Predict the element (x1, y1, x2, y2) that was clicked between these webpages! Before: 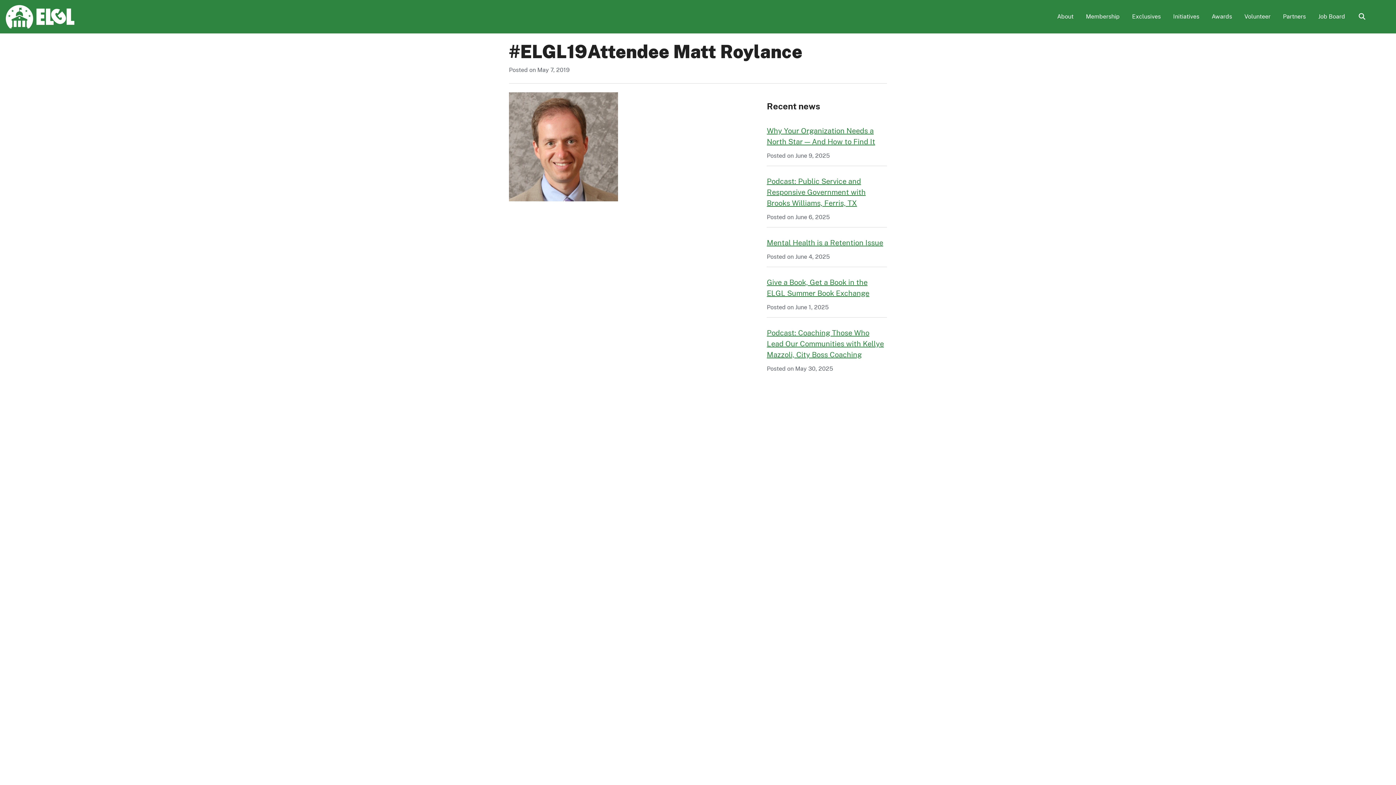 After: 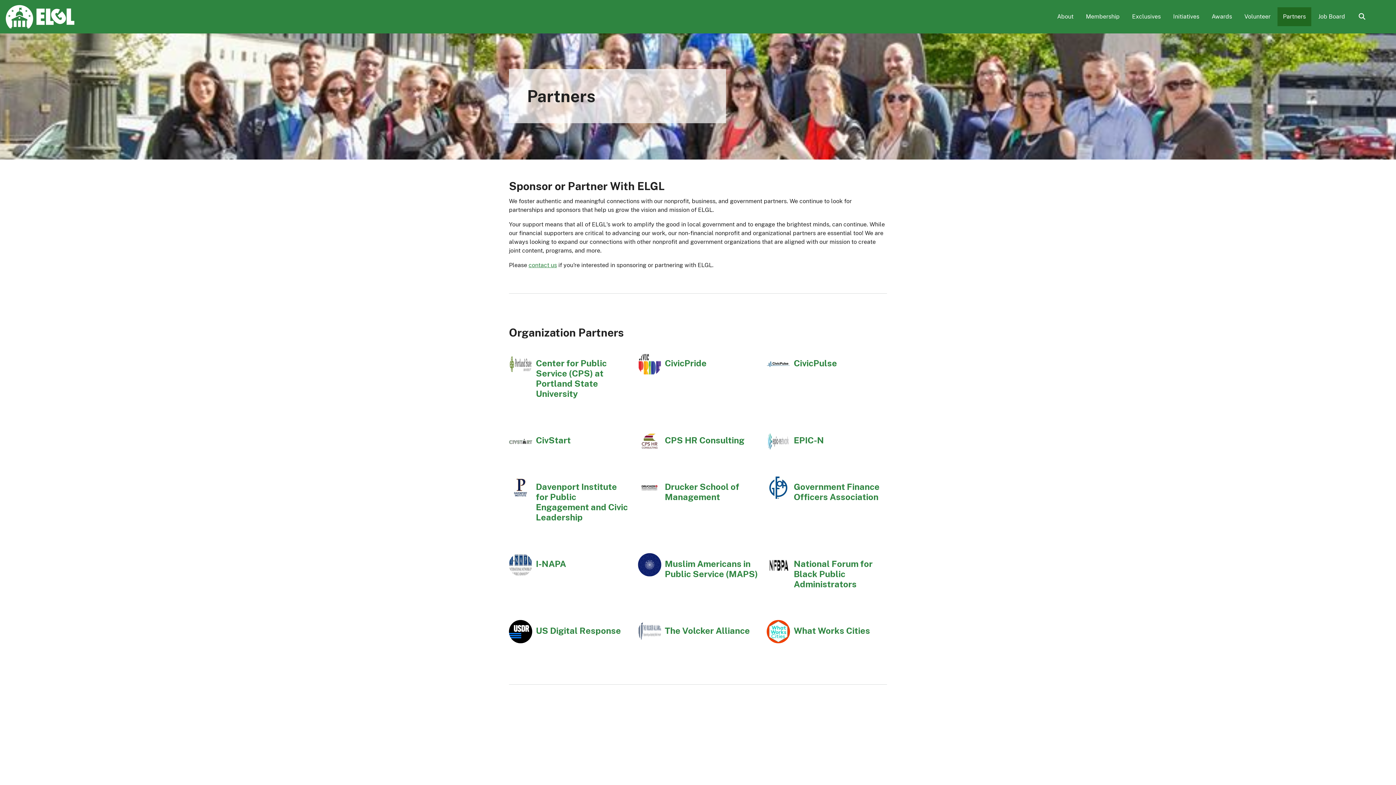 Action: bbox: (1277, 7, 1311, 26) label: Partners